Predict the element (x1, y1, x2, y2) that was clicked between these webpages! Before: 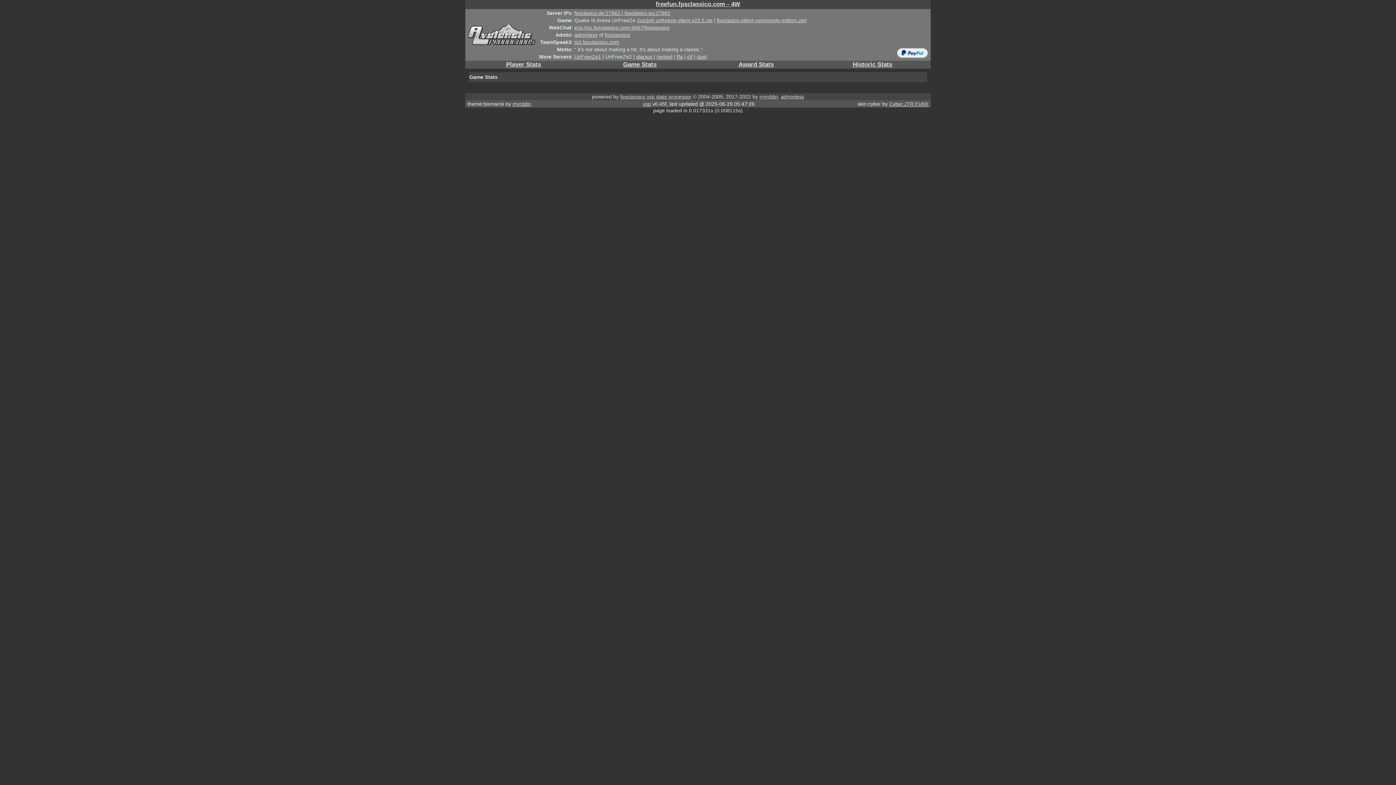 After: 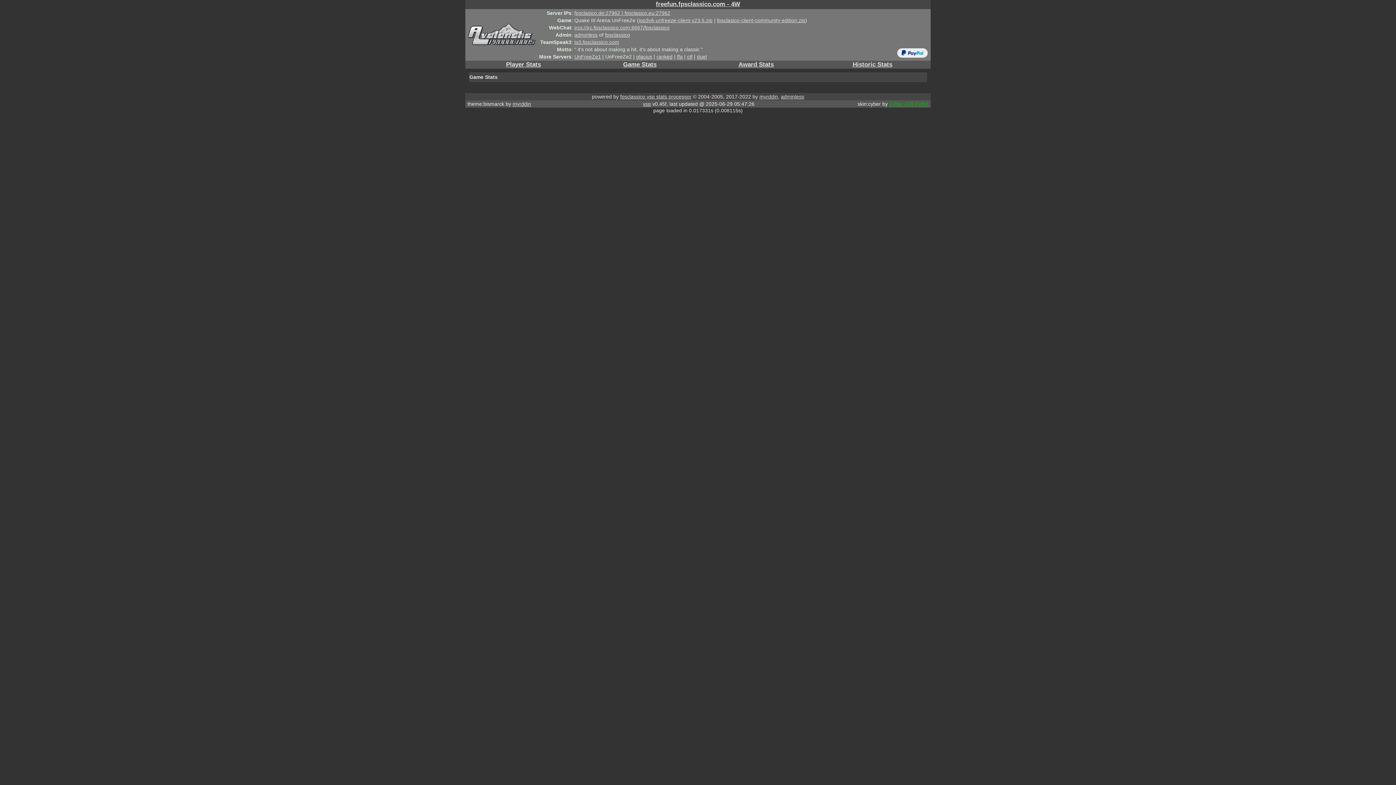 Action: bbox: (889, 101, 928, 106) label: Cyber.JTR.FUKK